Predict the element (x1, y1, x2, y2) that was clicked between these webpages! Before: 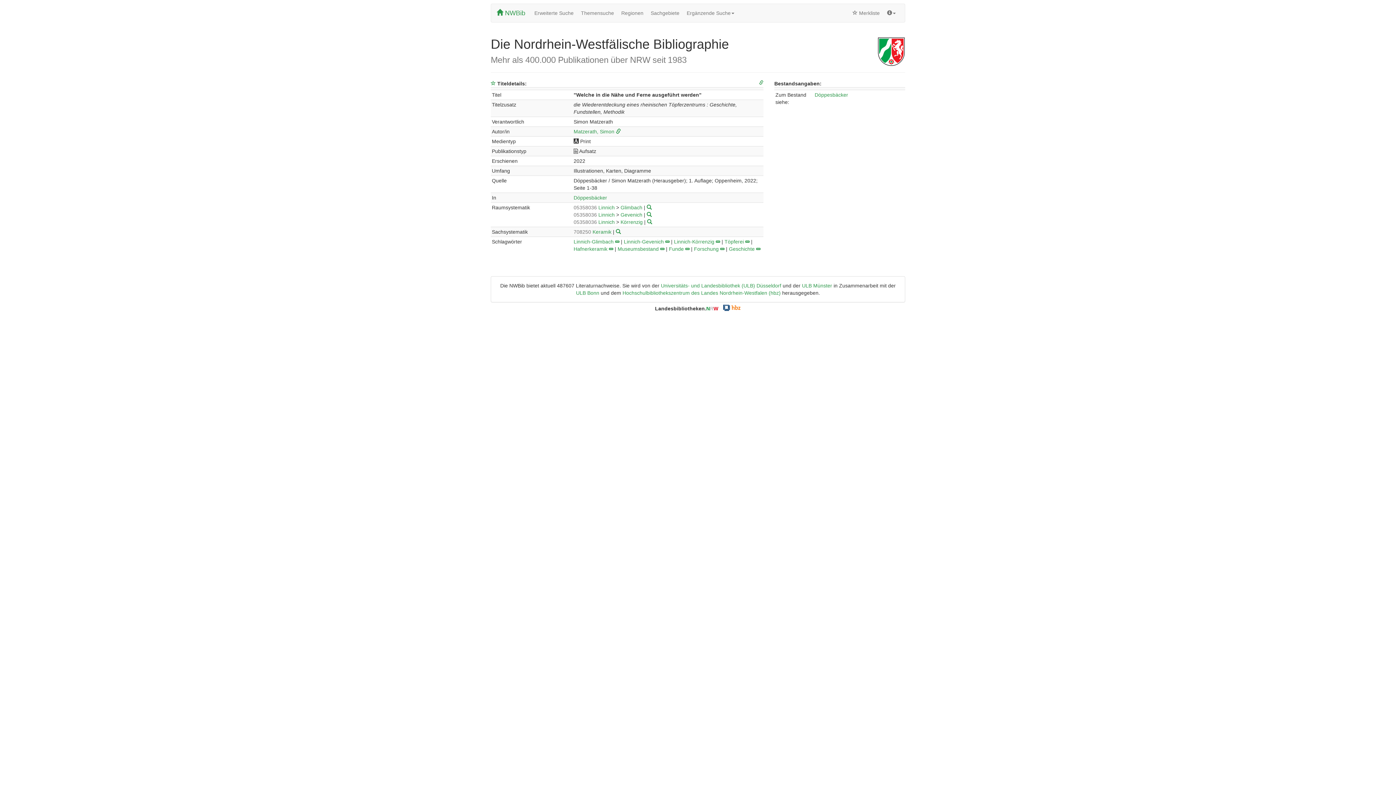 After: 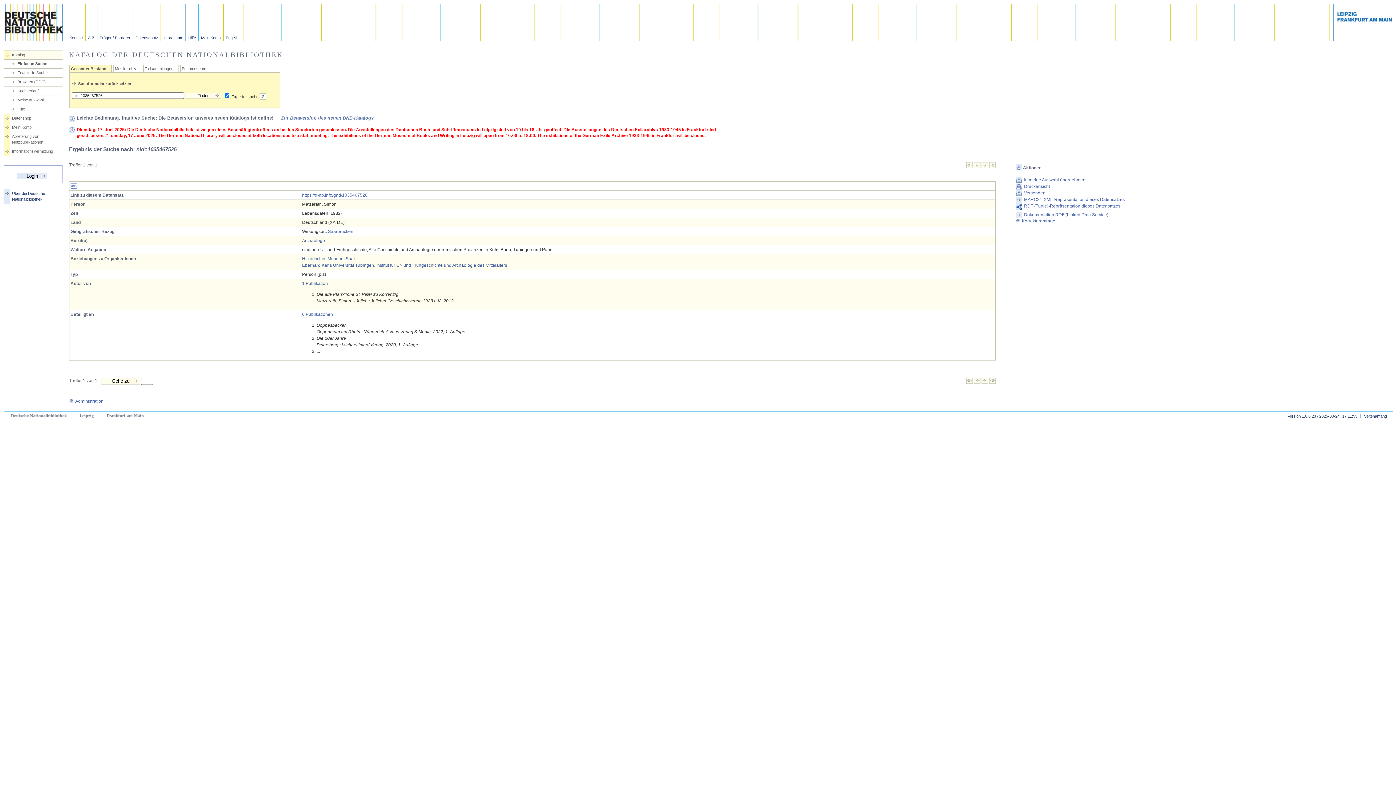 Action: bbox: (616, 128, 621, 134)